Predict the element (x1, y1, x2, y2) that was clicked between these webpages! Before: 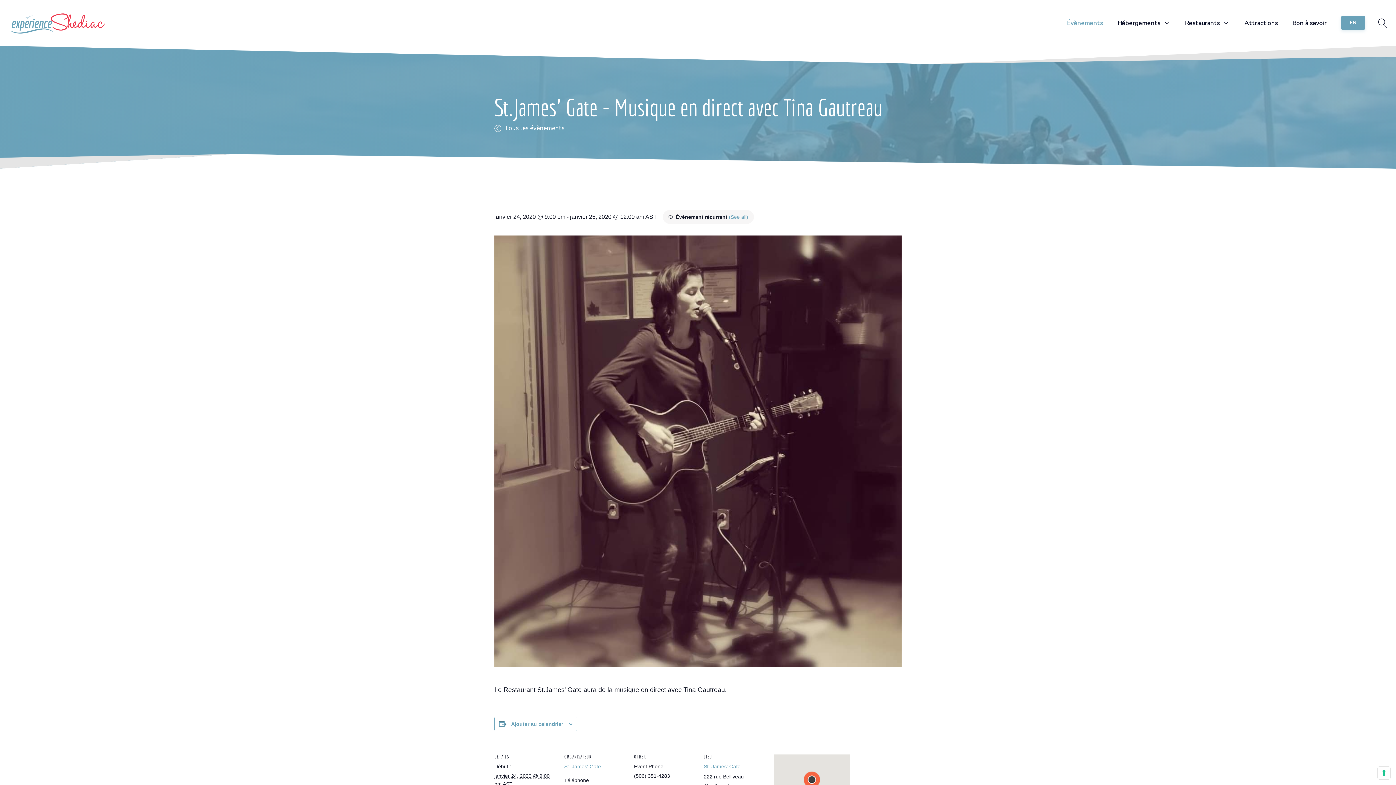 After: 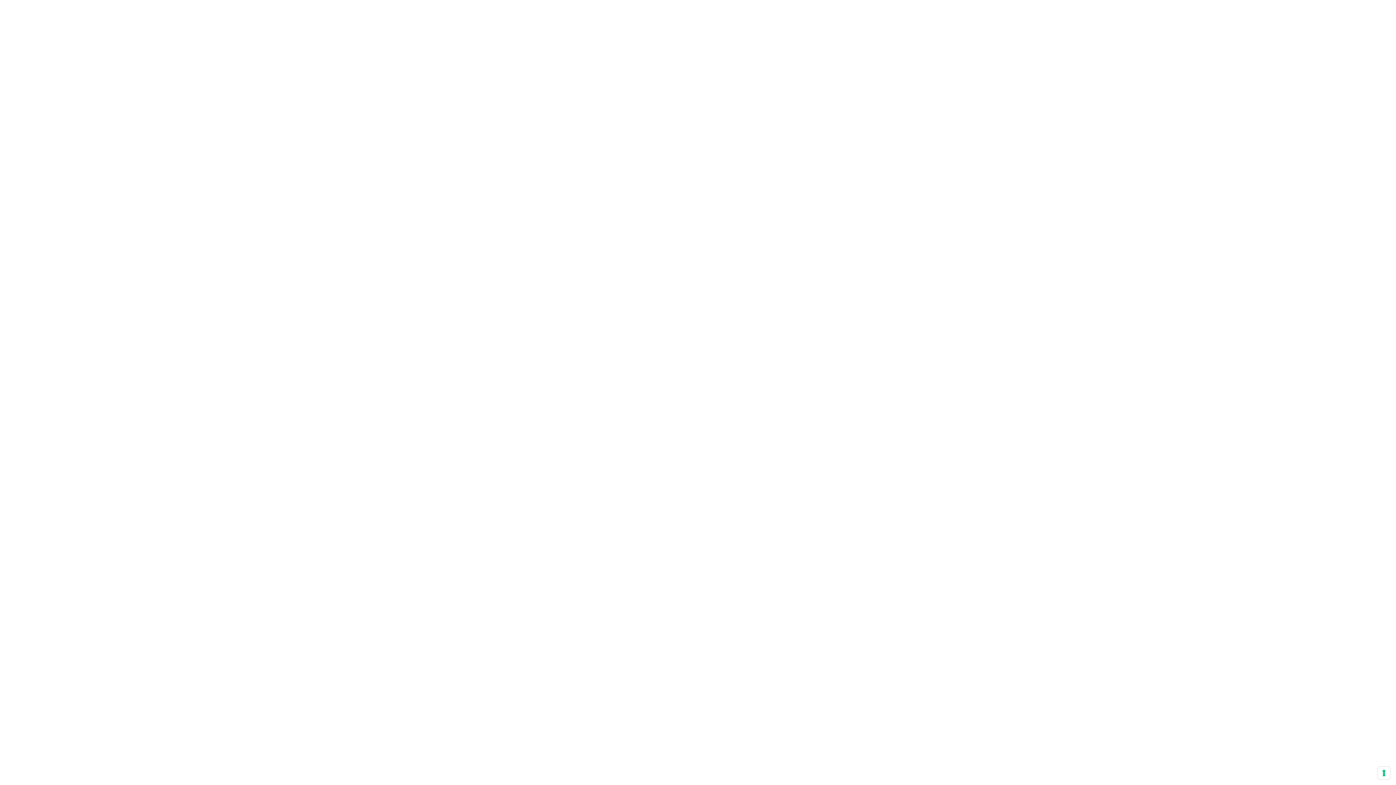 Action: label: St. James' Gate bbox: (564, 763, 601, 769)